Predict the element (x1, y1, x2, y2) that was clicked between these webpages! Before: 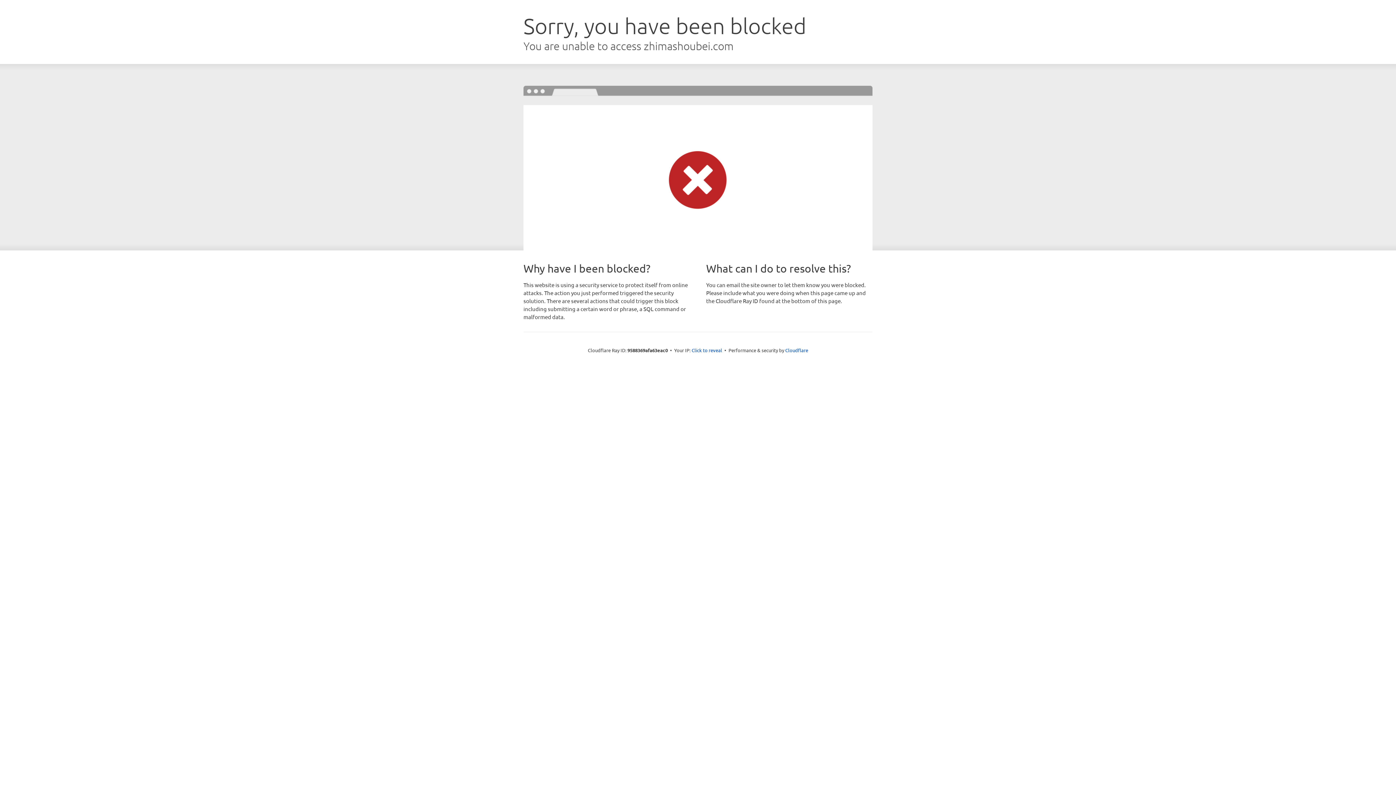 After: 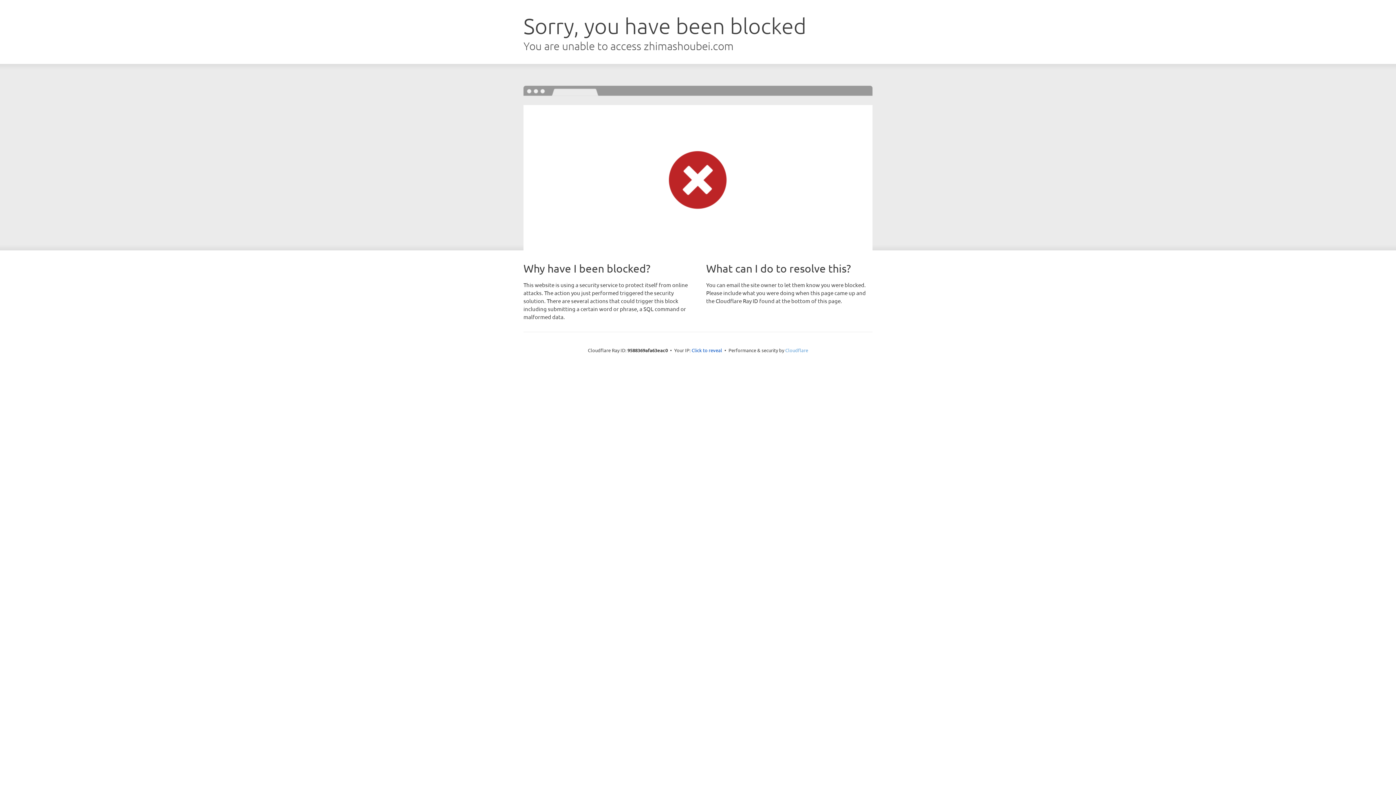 Action: label: Cloudflare bbox: (785, 347, 808, 353)